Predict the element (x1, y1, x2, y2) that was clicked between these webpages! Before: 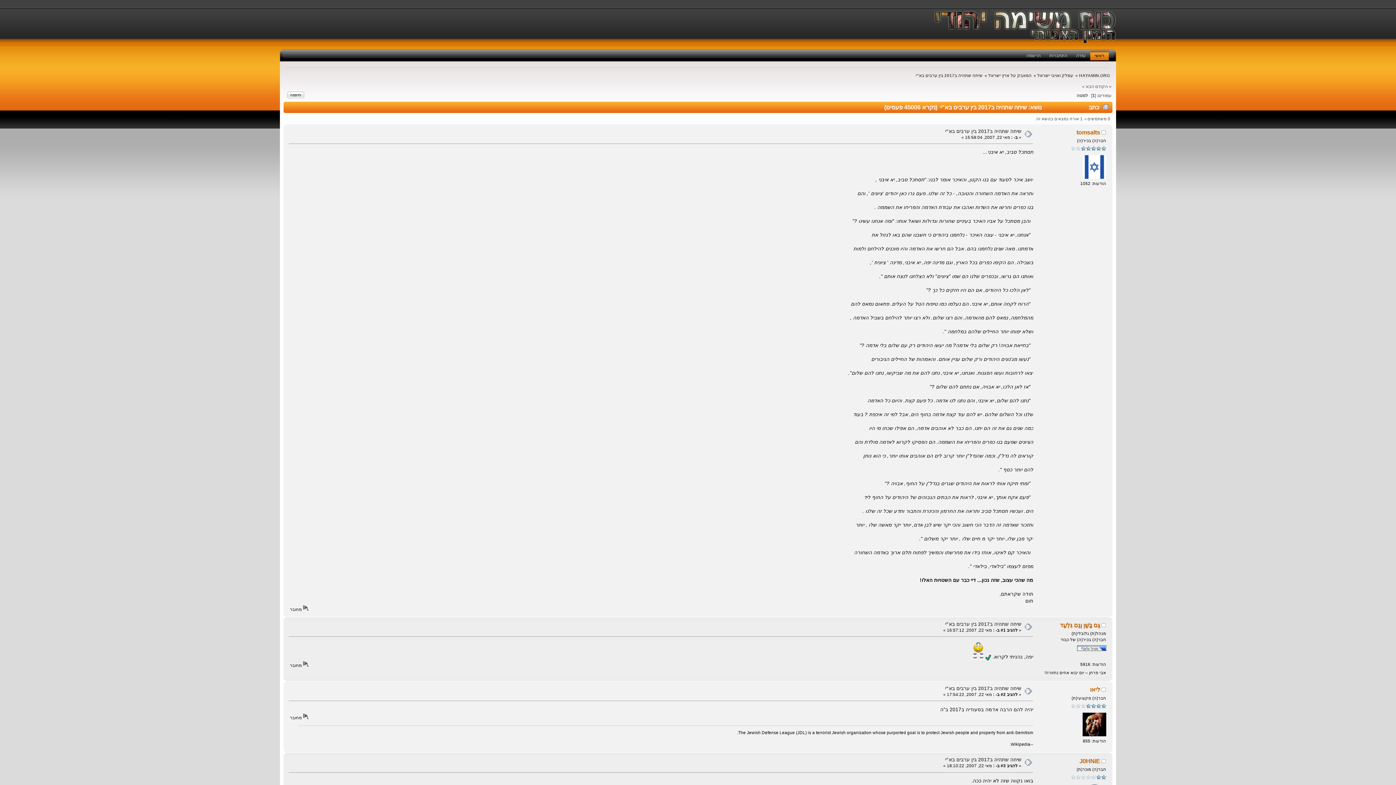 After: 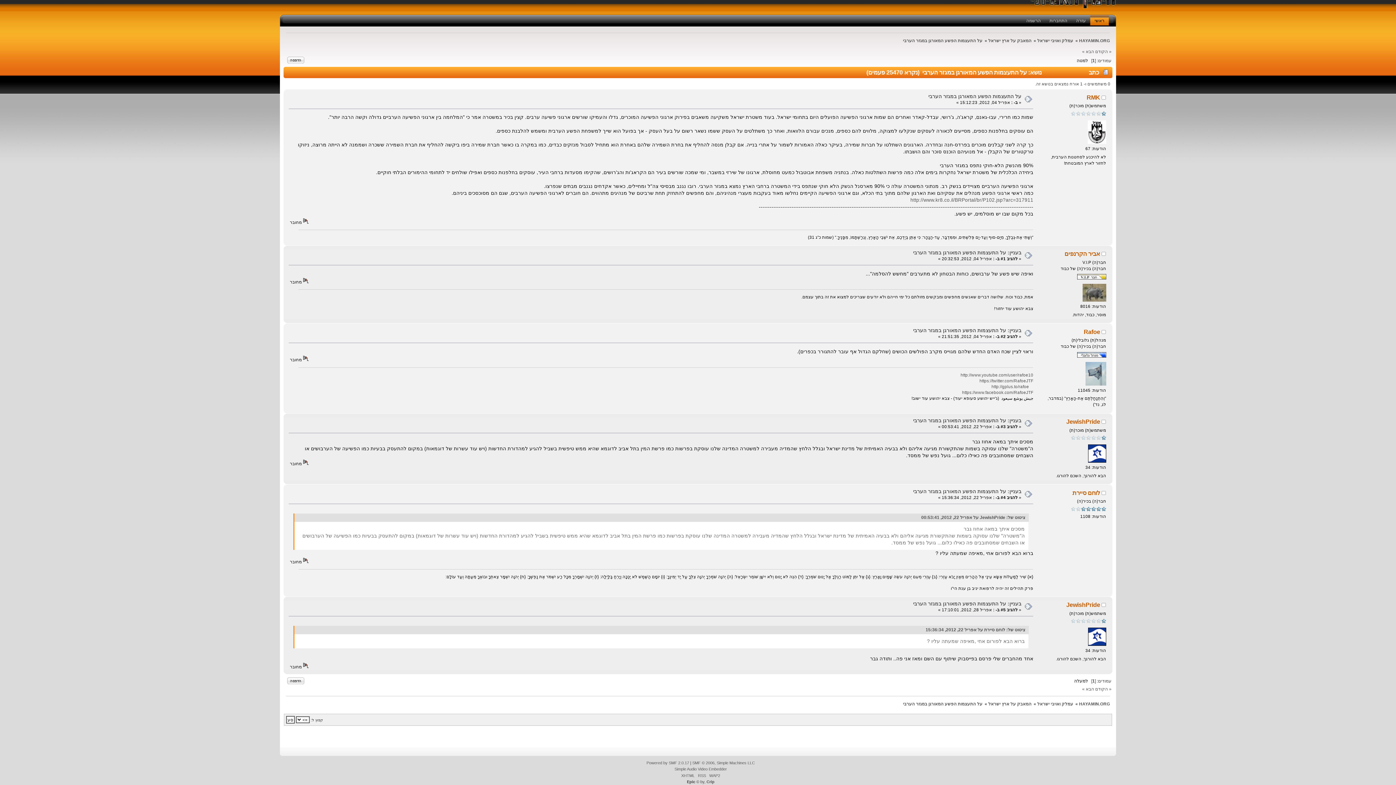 Action: label: « הקודם bbox: (1095, 84, 1111, 89)